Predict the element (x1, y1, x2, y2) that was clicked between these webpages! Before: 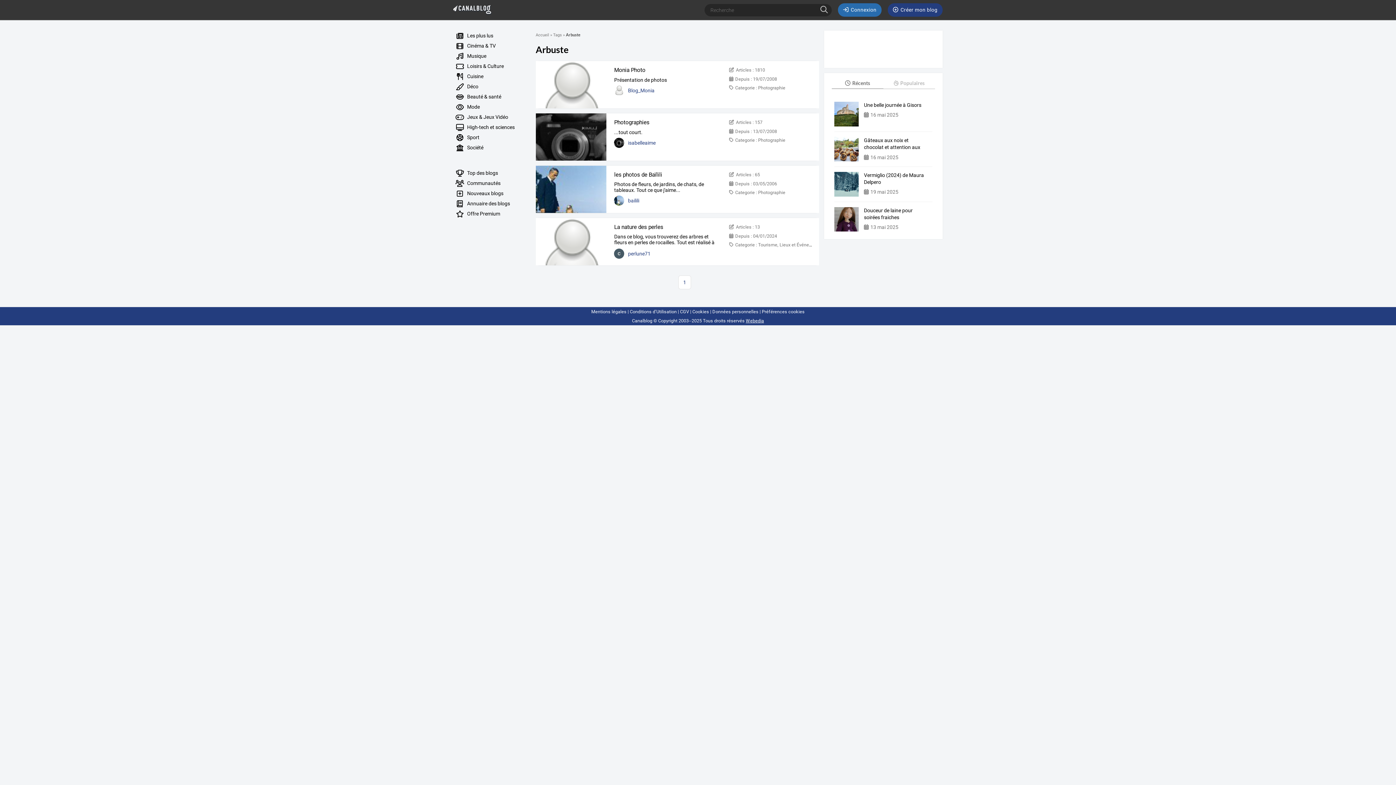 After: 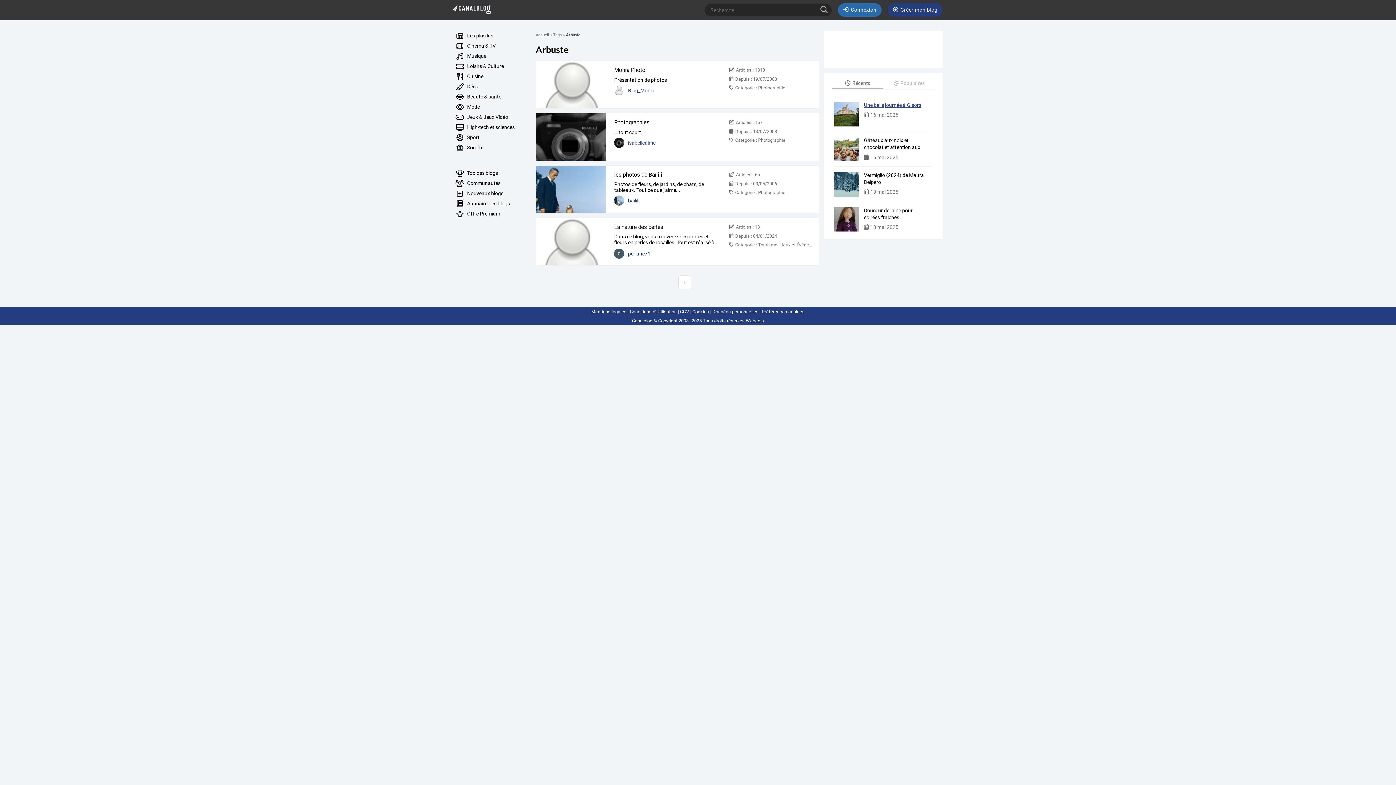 Action: bbox: (864, 101, 927, 108) label: Une belle journée à Gisors